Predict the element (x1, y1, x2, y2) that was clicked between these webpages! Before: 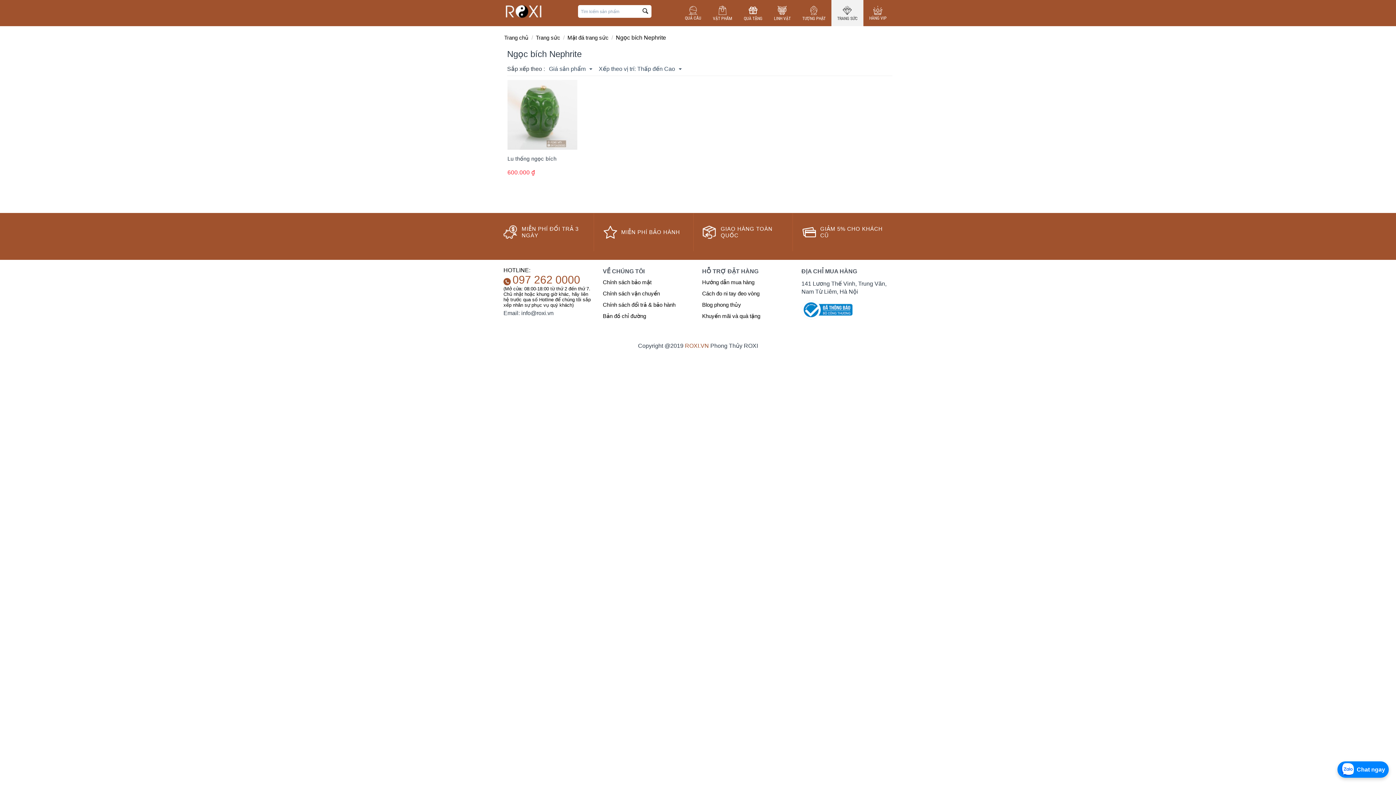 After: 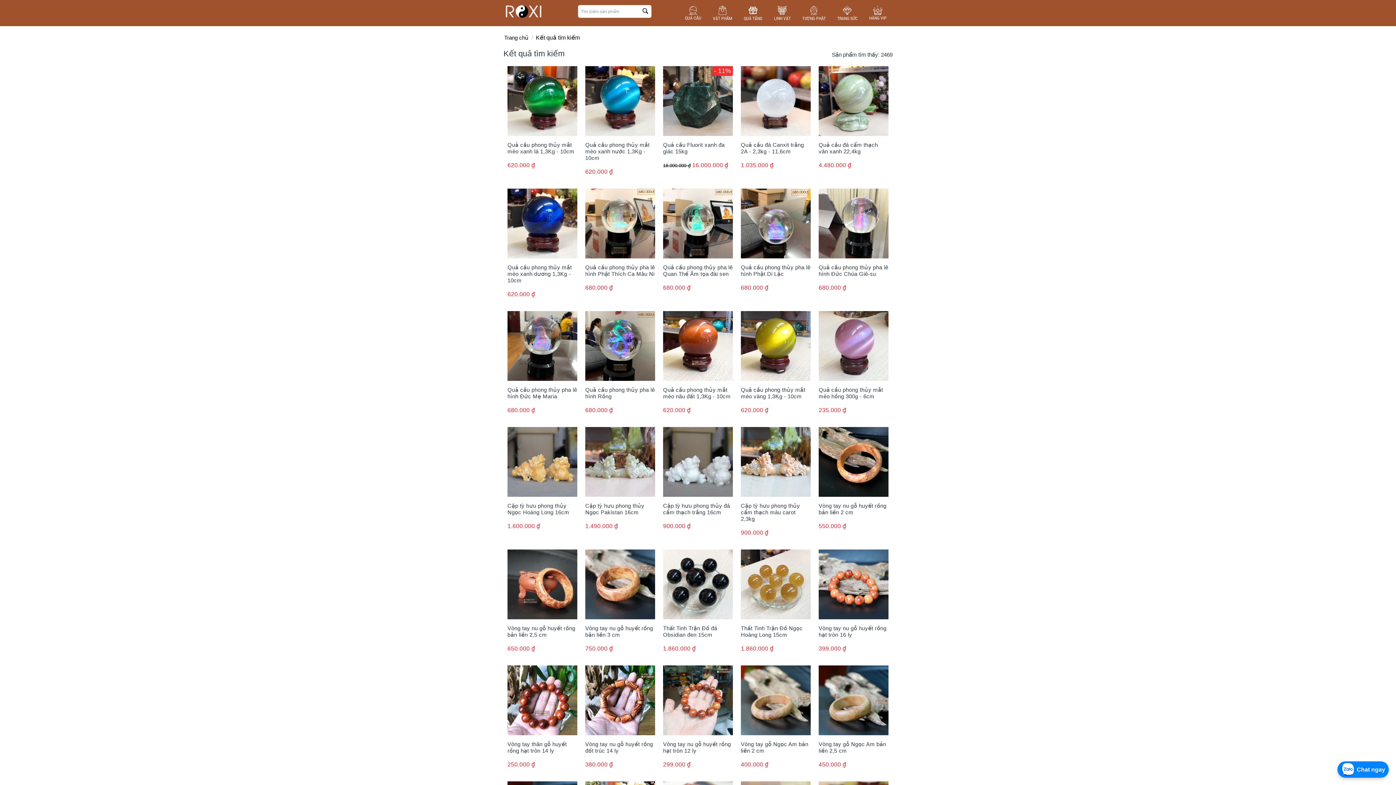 Action: bbox: (639, 5, 651, 17)